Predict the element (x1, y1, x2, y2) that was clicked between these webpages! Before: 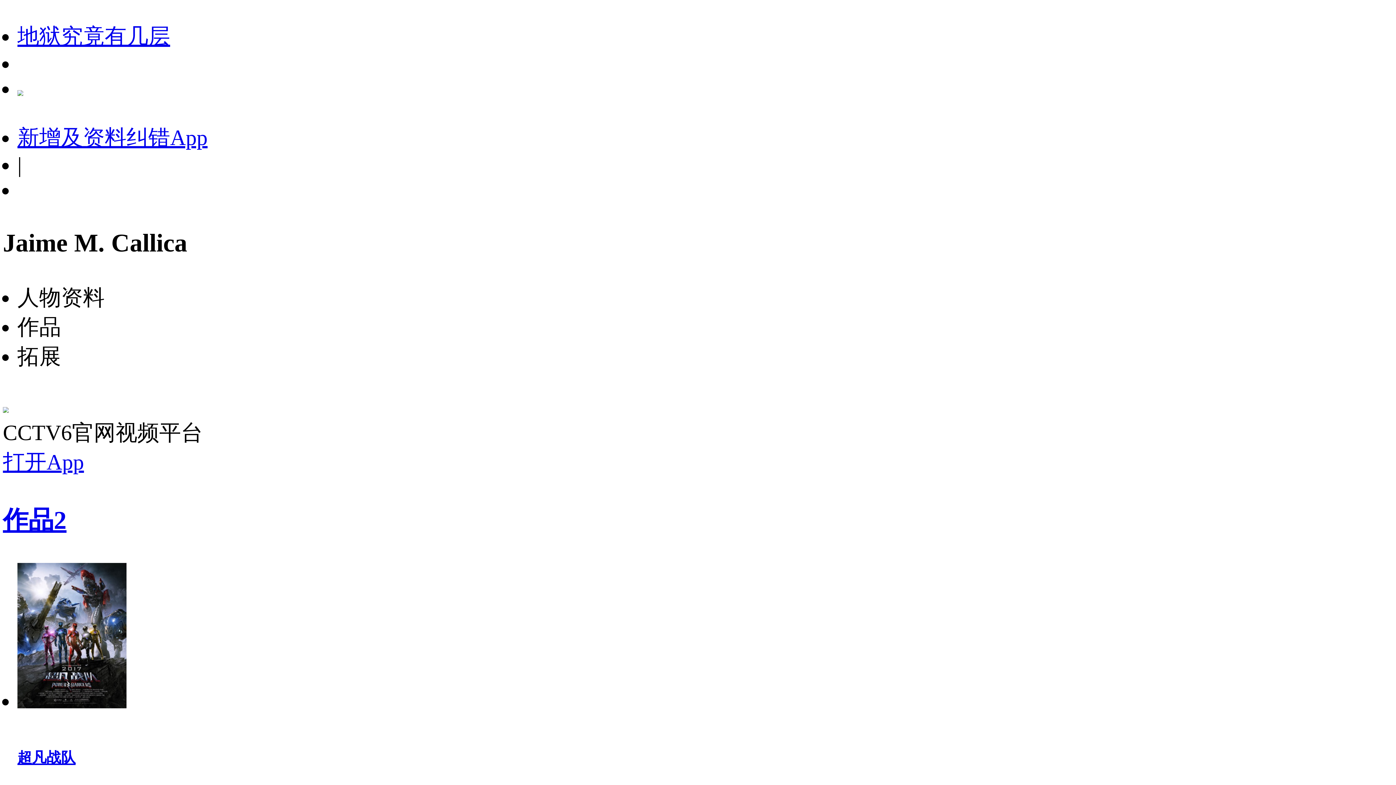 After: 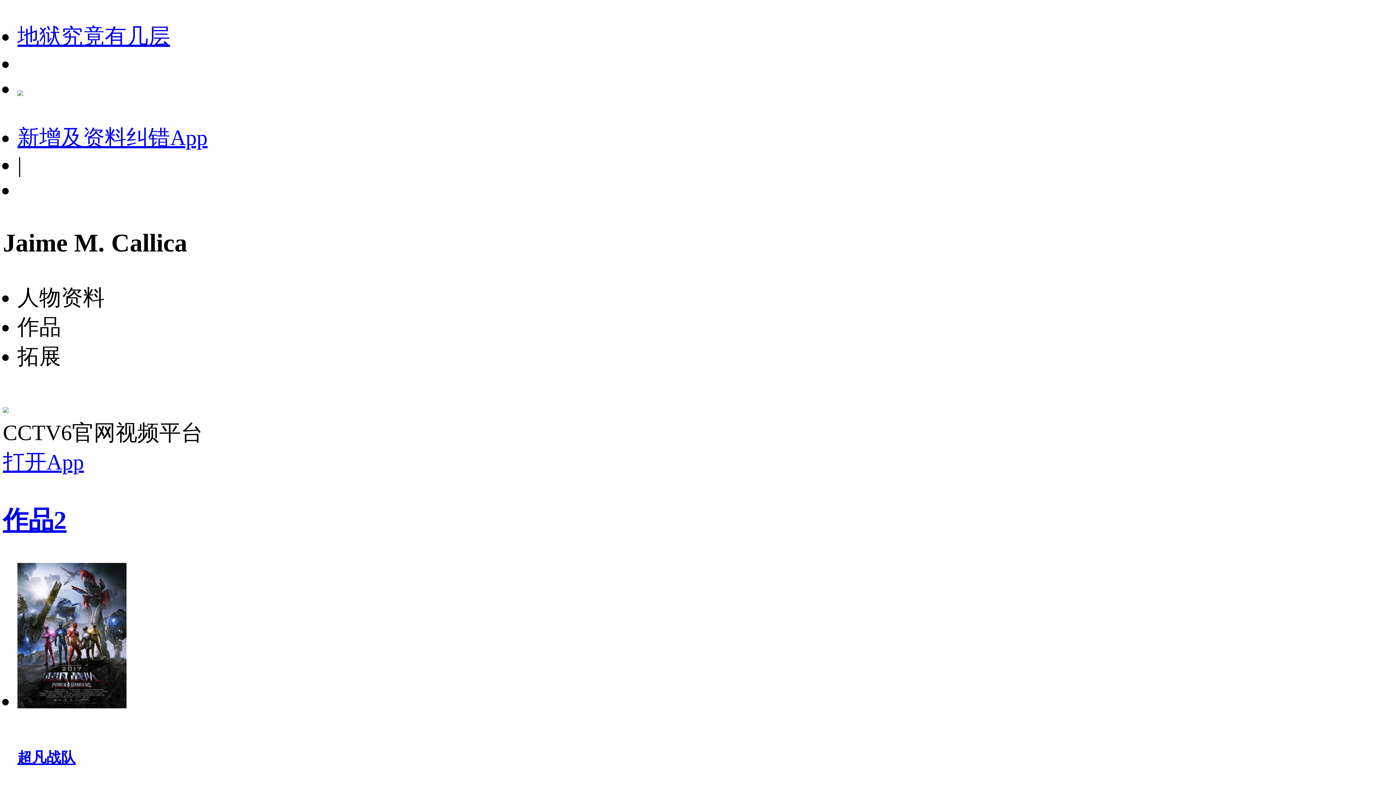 Action: label: 打开App bbox: (2, 450, 84, 474)